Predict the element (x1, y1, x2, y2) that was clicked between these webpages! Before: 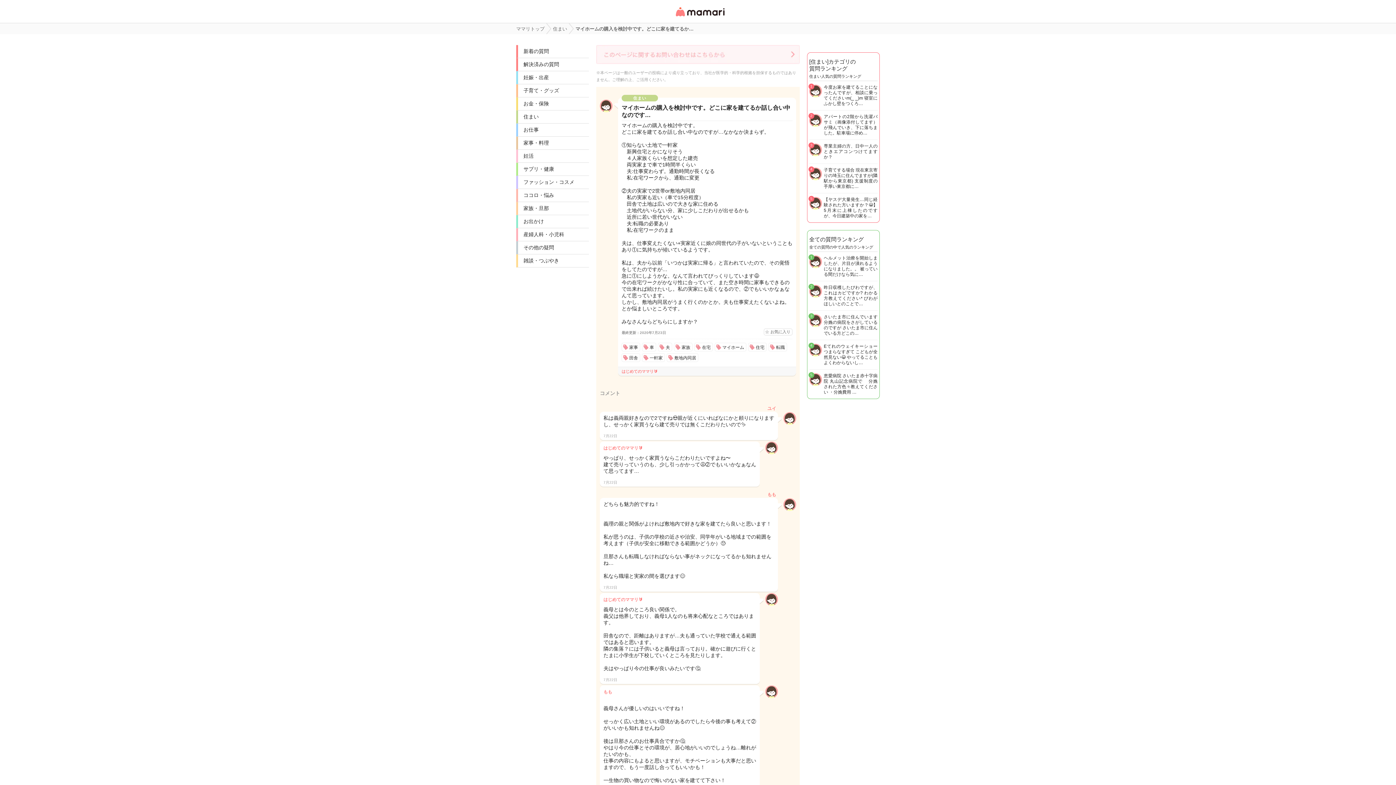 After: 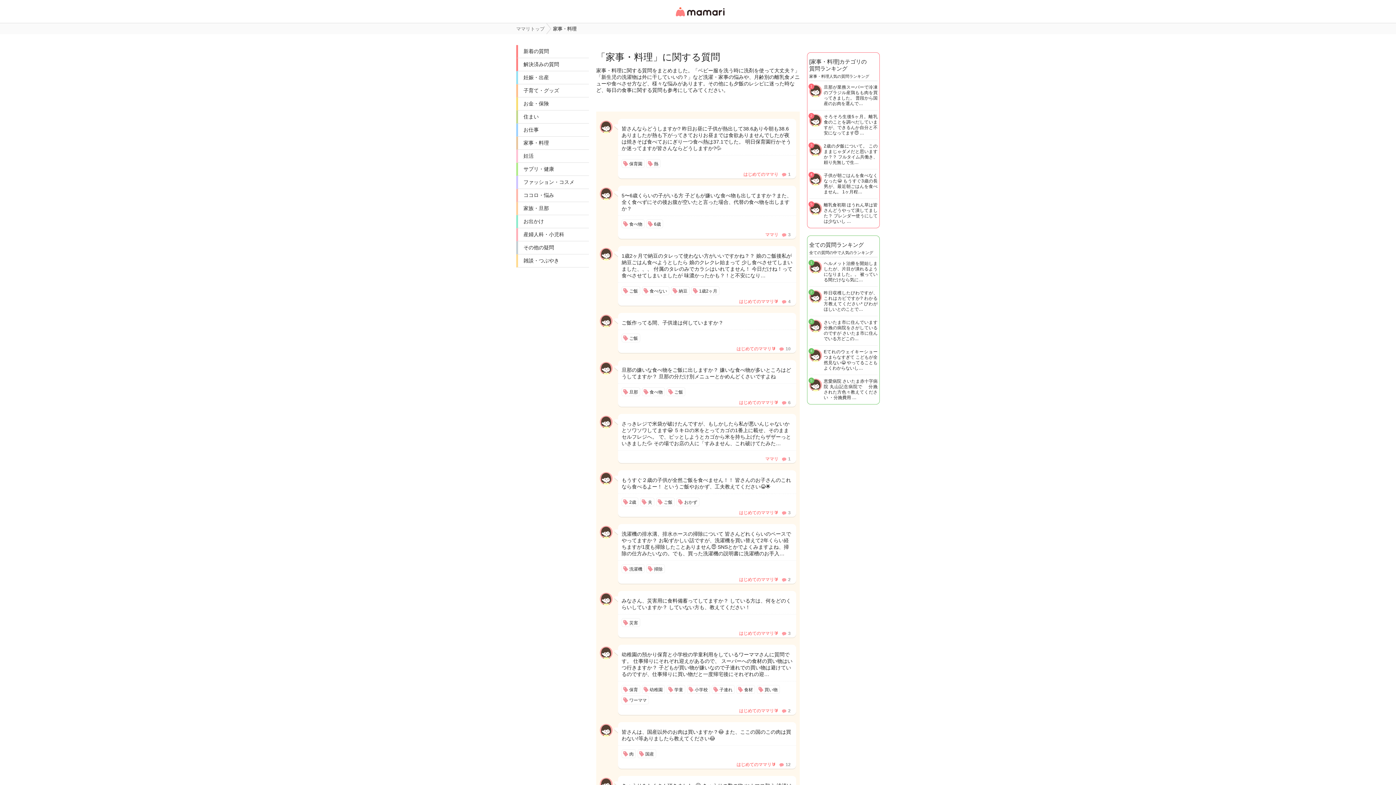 Action: label: 家事・料理 bbox: (518, 136, 589, 149)